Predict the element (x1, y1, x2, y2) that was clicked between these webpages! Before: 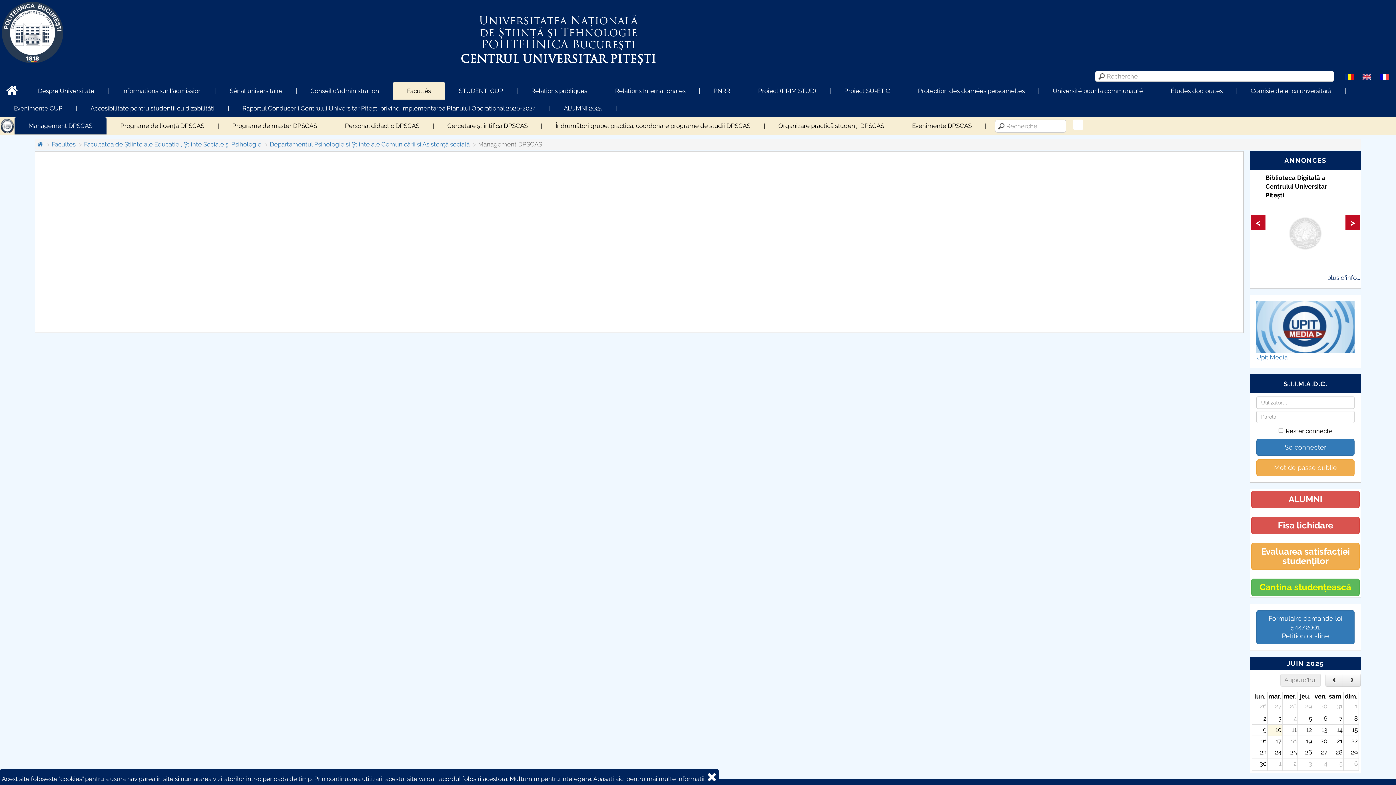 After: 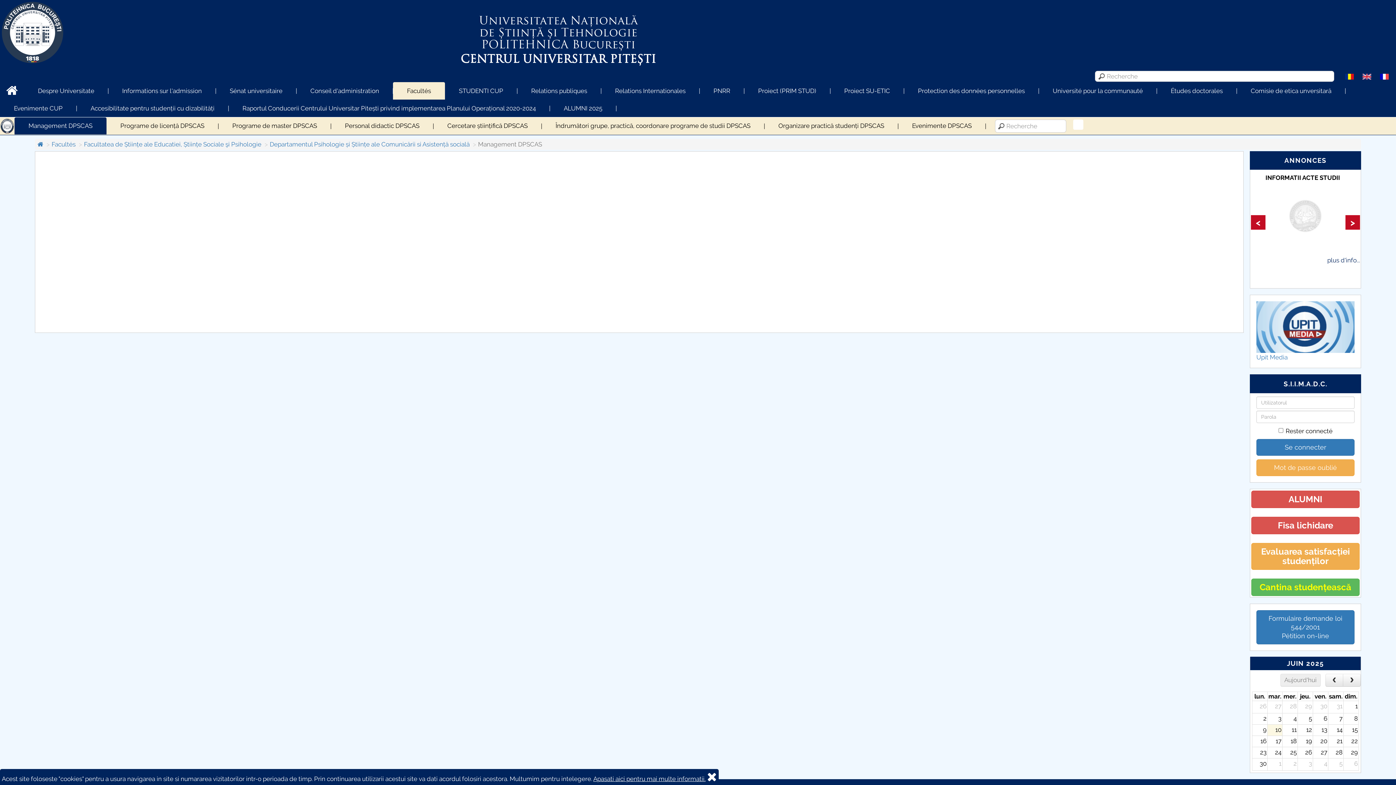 Action: label: Apasati aici pentru mai multe informatii. bbox: (593, 775, 705, 782)